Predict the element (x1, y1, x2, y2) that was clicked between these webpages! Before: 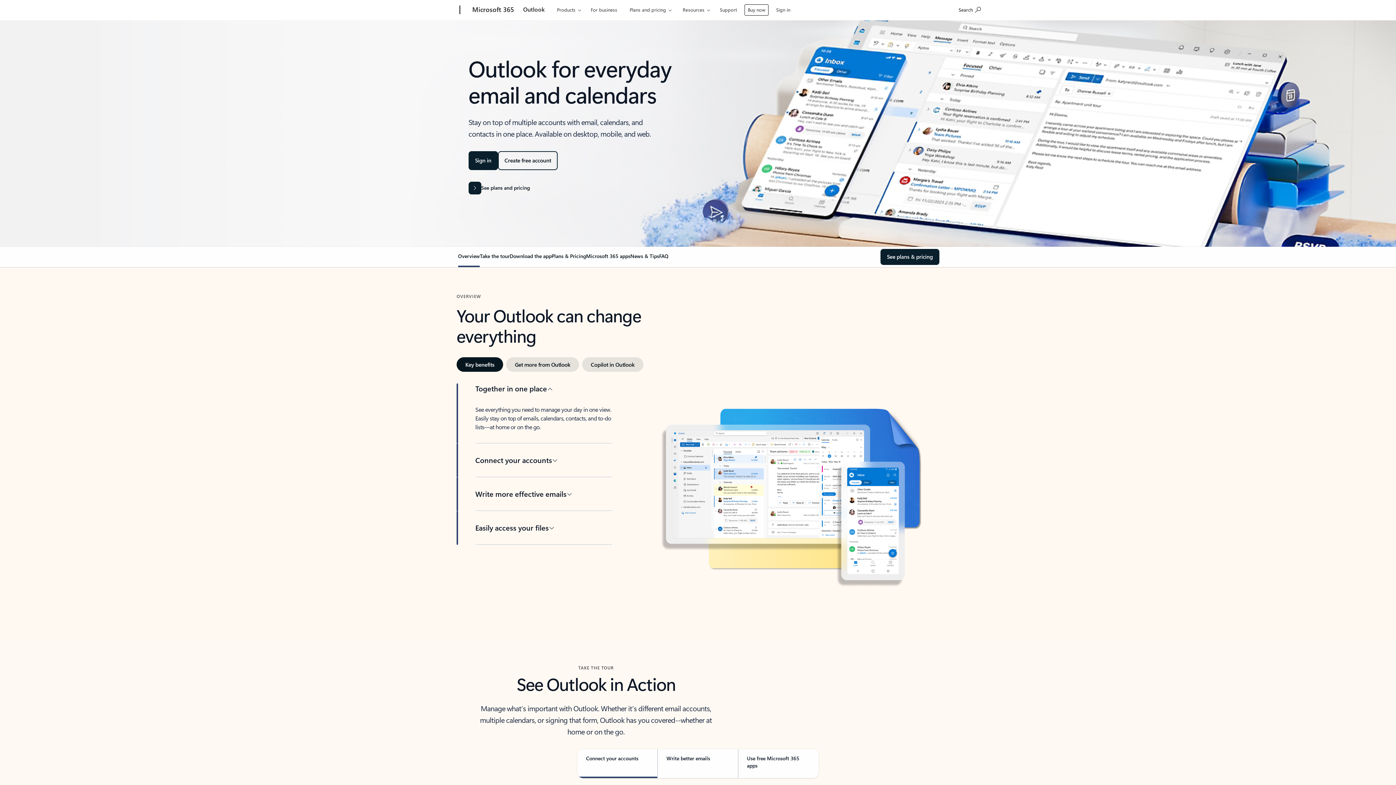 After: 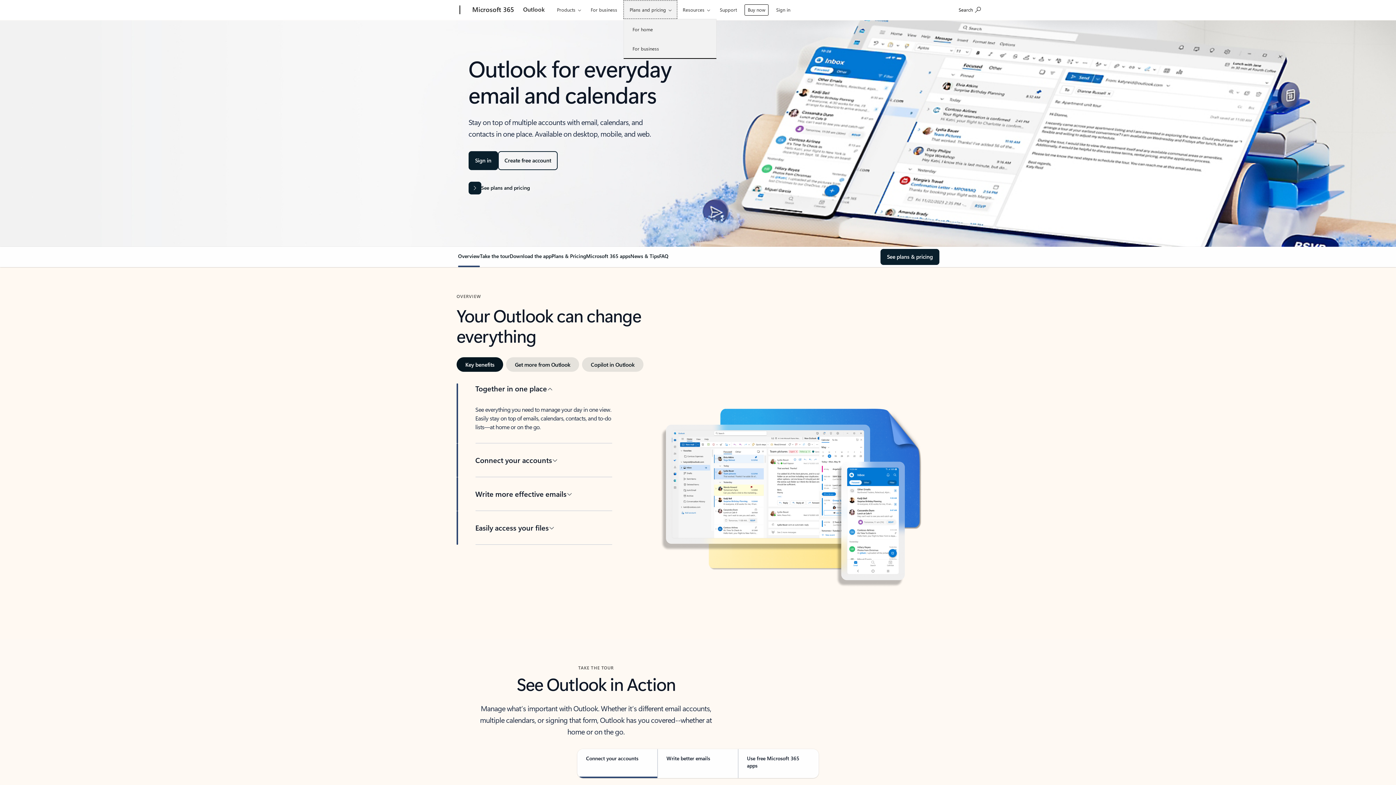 Action: label: Plans and pricing bbox: (625, 0, 679, 18)